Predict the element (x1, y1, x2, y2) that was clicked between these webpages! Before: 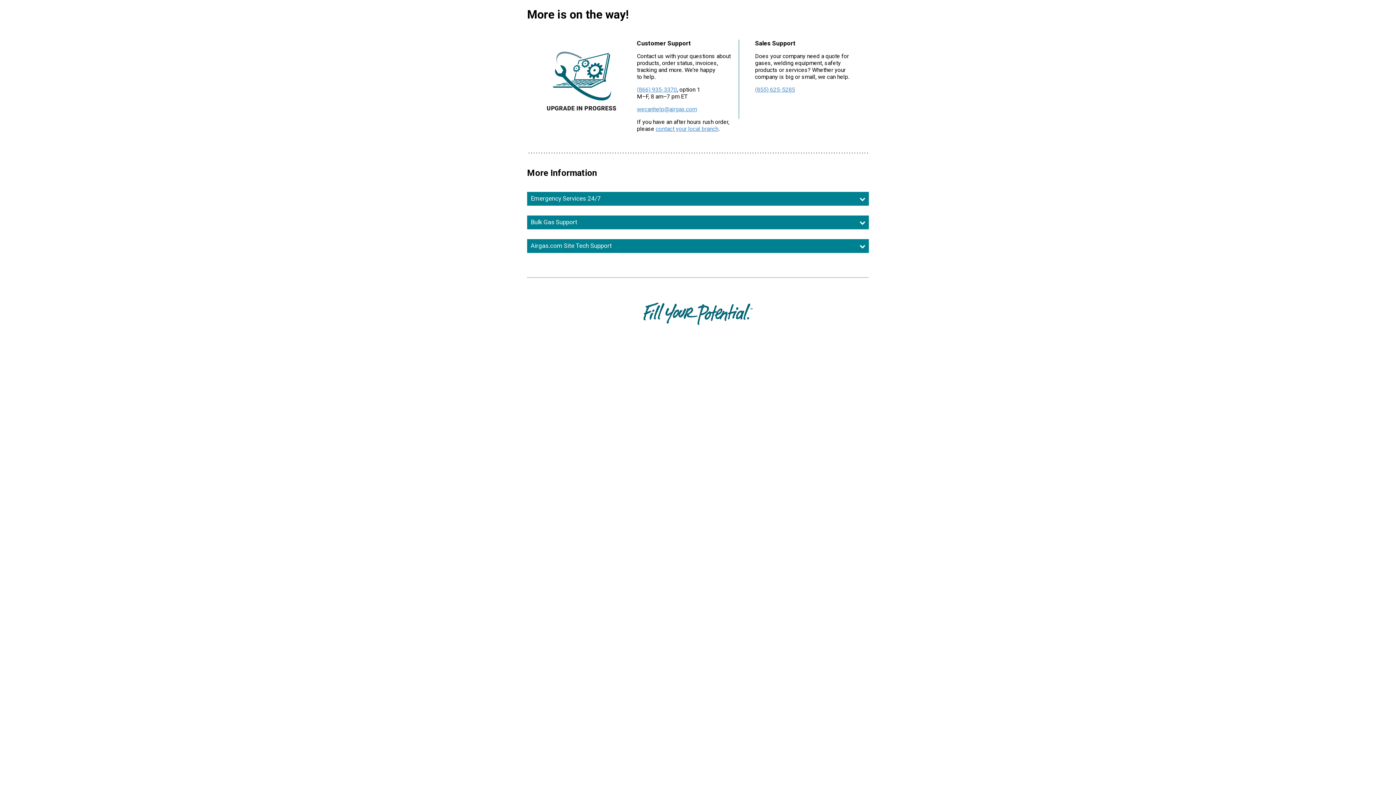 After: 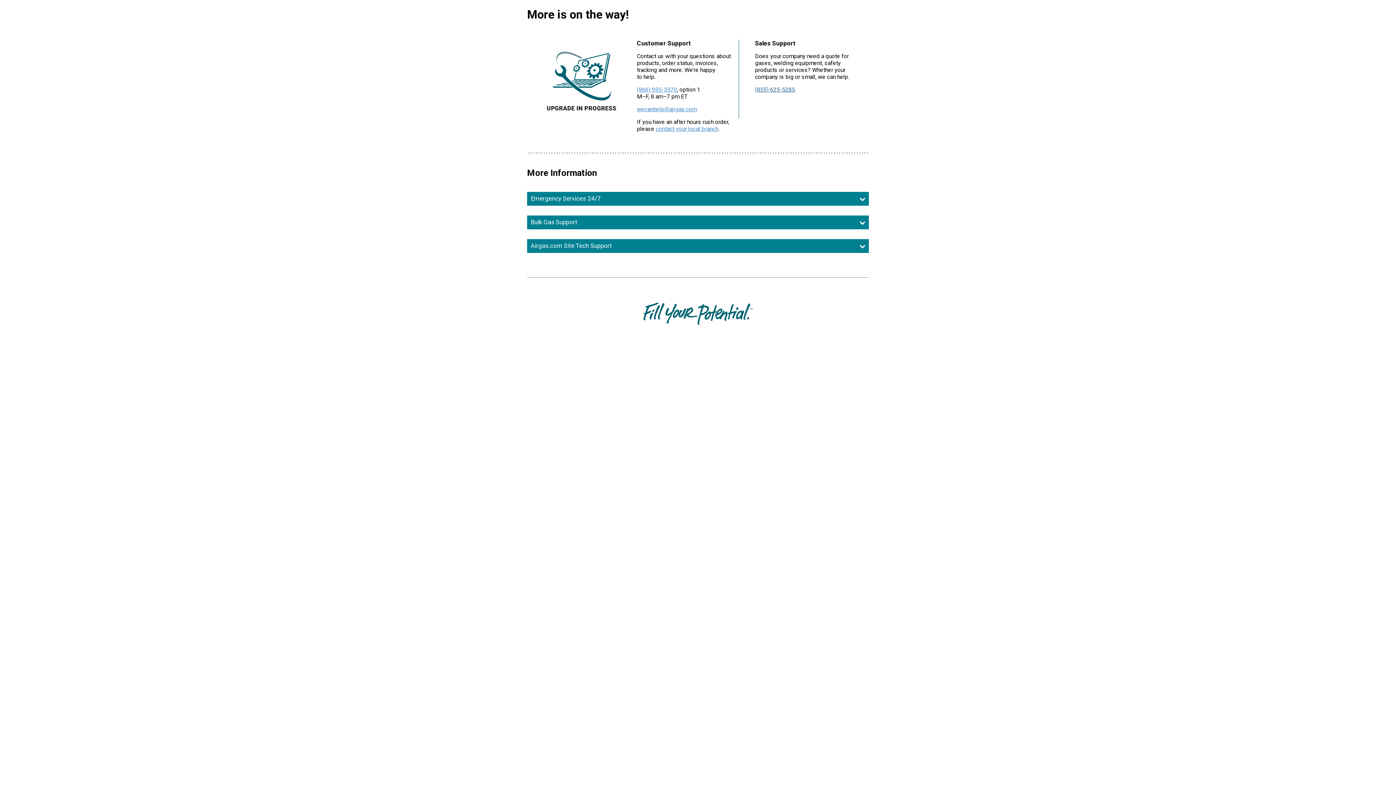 Action: bbox: (755, 86, 795, 93) label: (855) 625-5285